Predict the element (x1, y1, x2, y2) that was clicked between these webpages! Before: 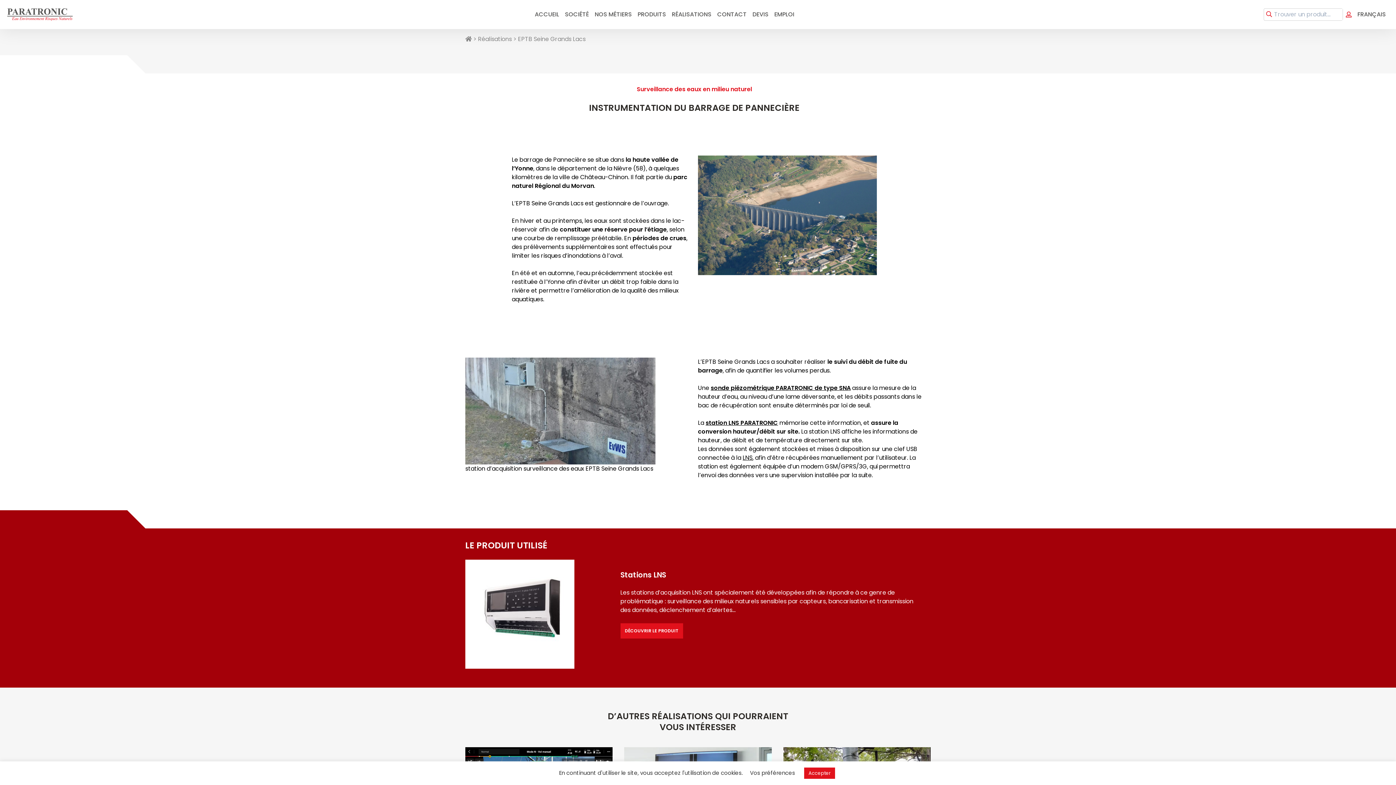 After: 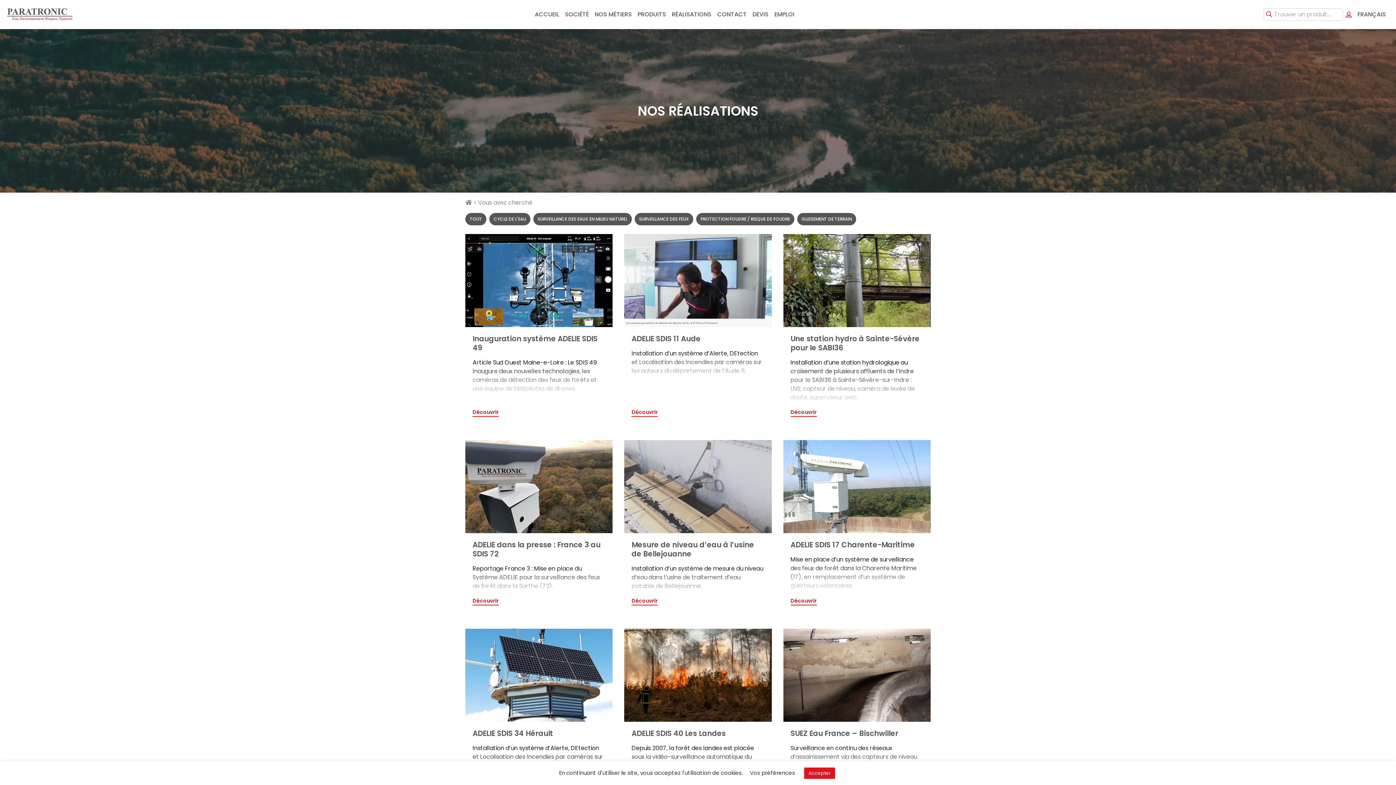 Action: bbox: (1264, 8, 1273, 20)